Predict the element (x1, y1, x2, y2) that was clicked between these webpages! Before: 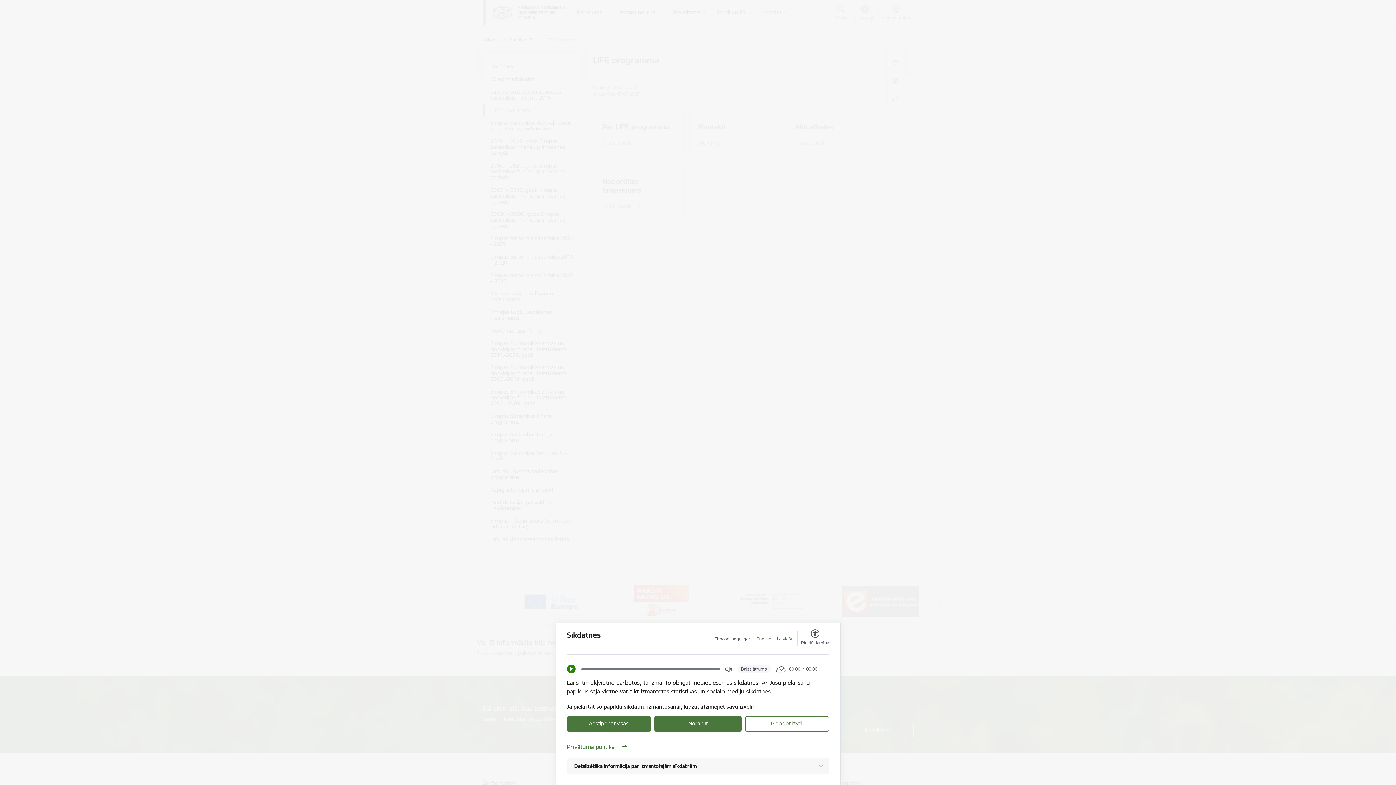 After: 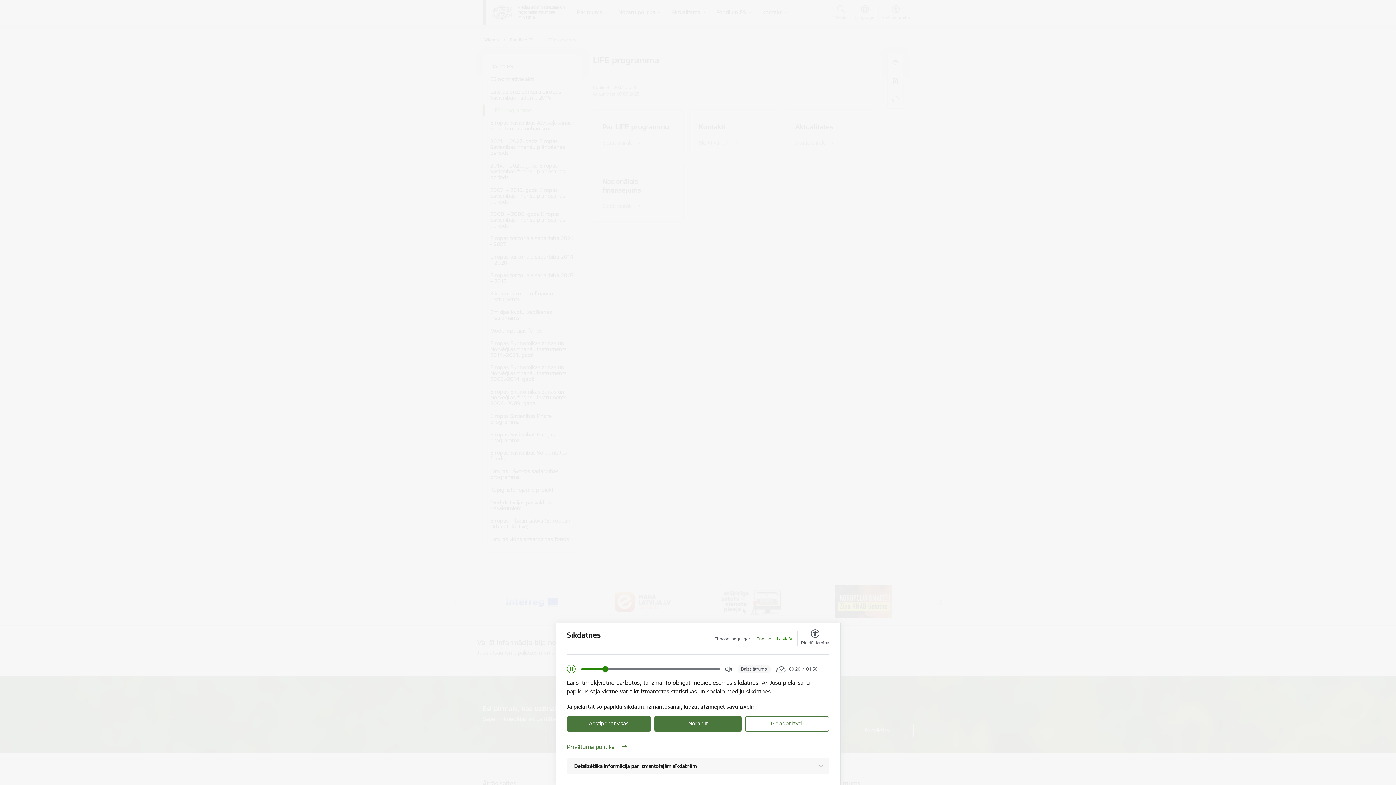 Action: label: Play bbox: (567, 665, 575, 673)